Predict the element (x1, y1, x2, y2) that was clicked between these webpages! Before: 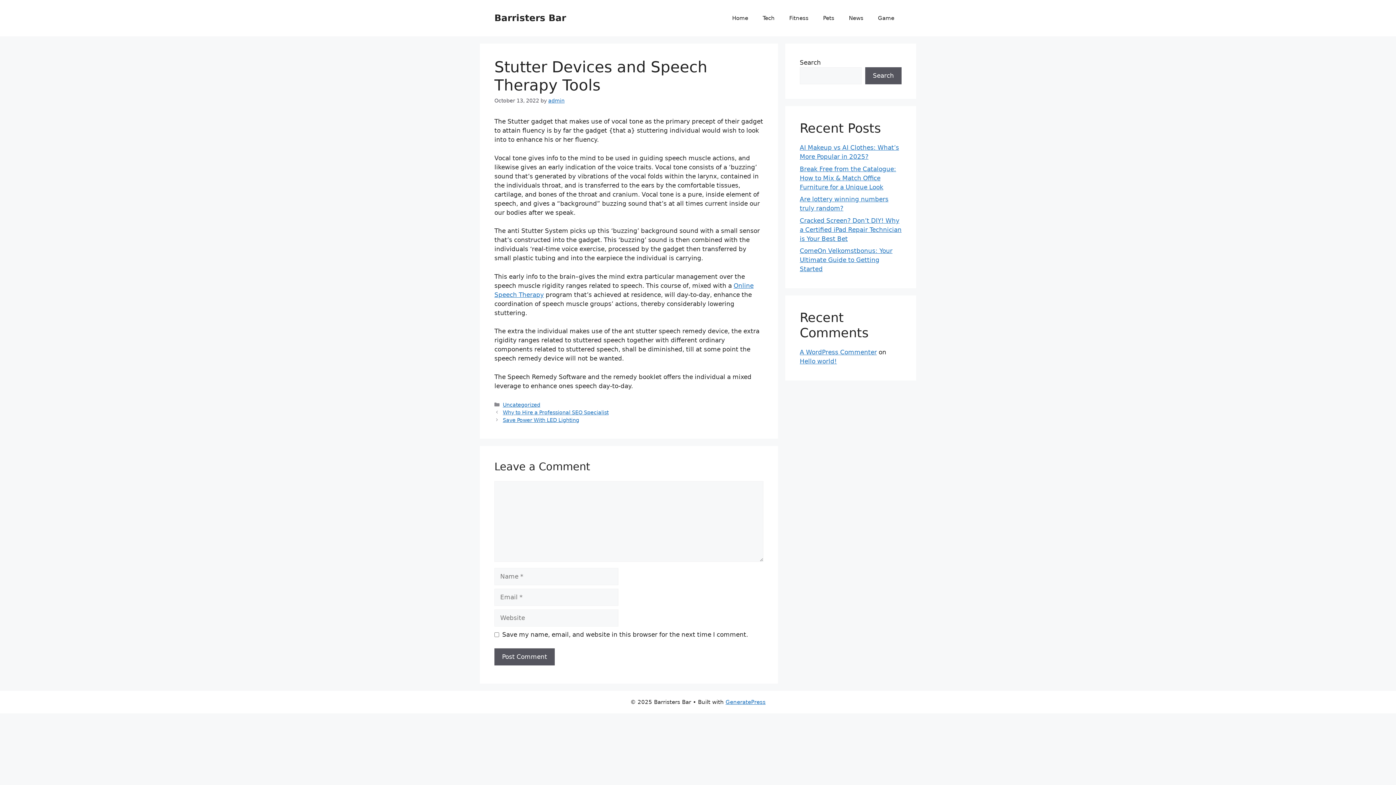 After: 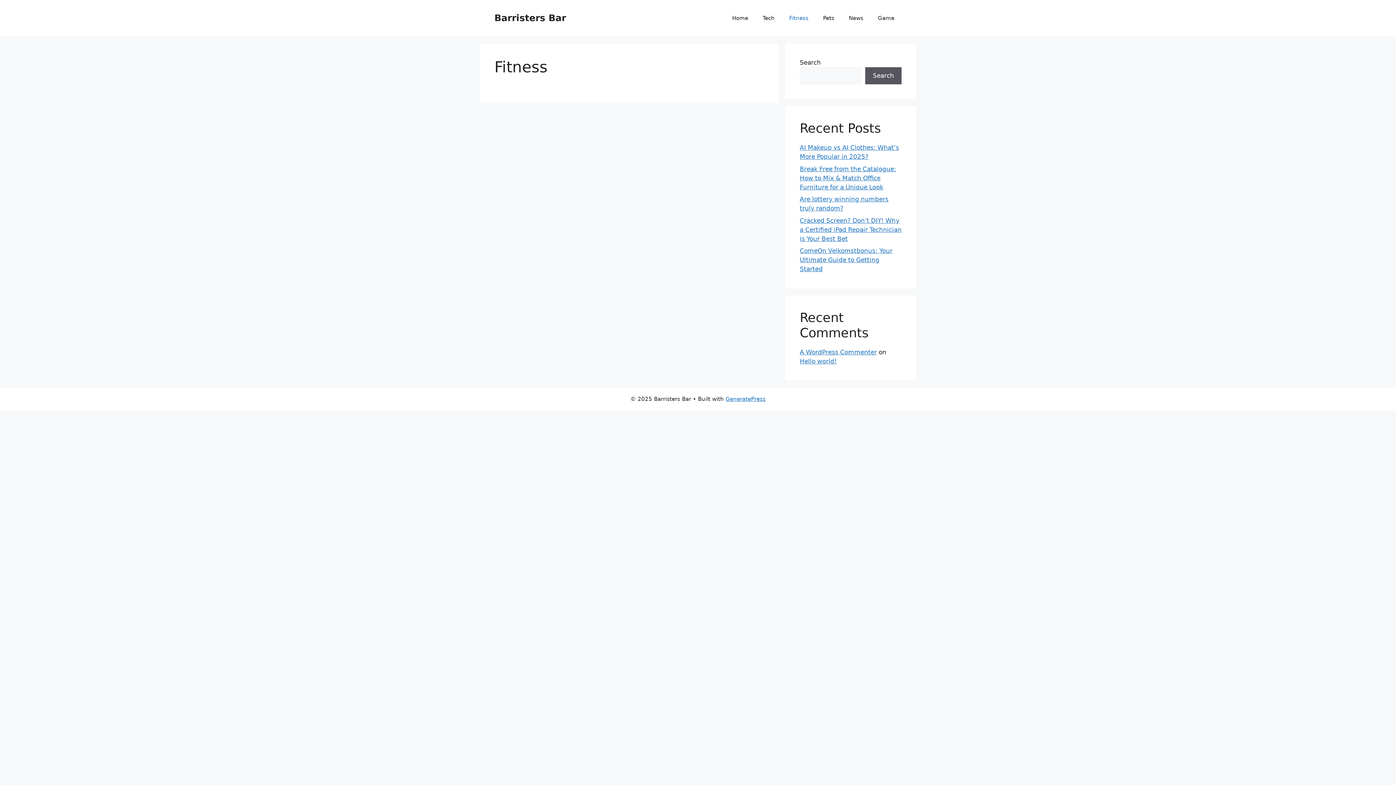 Action: bbox: (782, 7, 816, 29) label: Fitness